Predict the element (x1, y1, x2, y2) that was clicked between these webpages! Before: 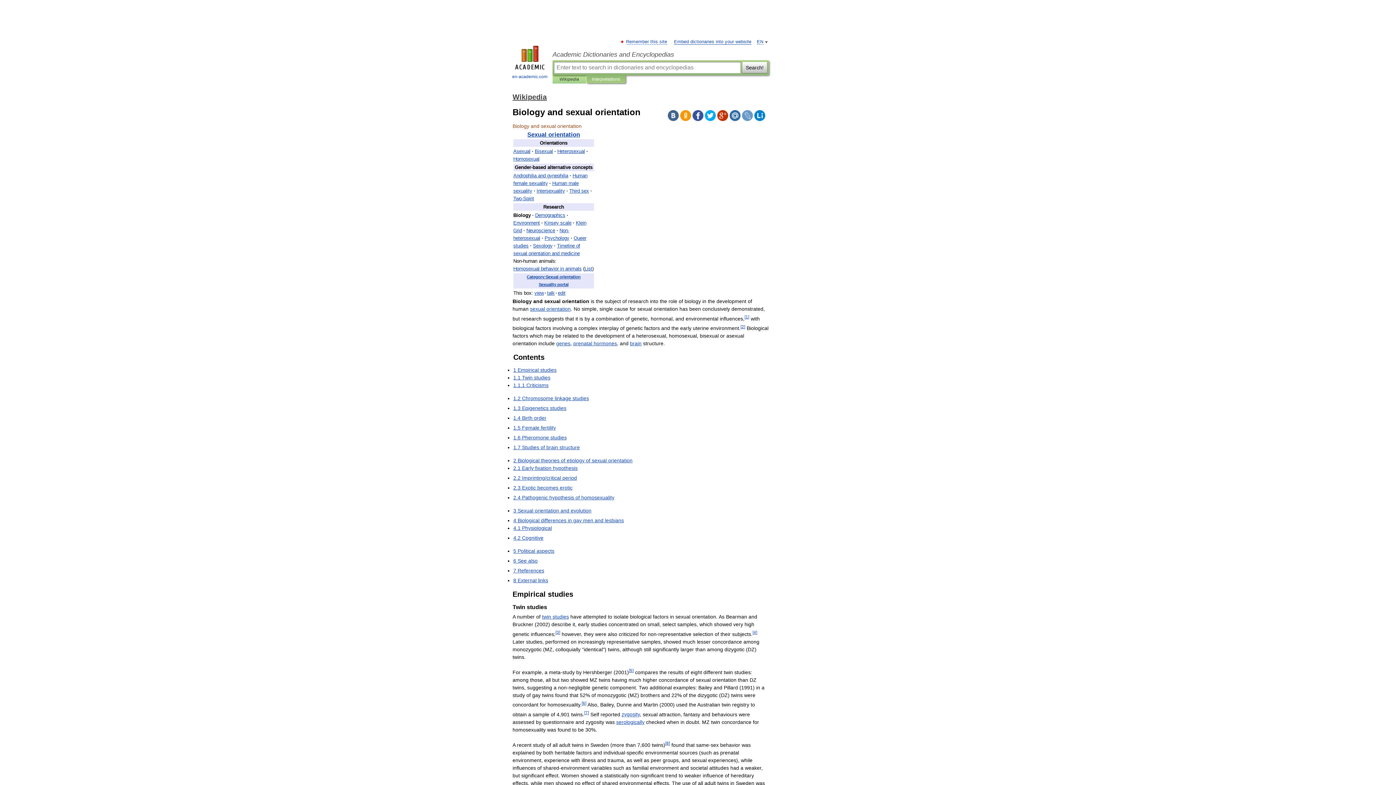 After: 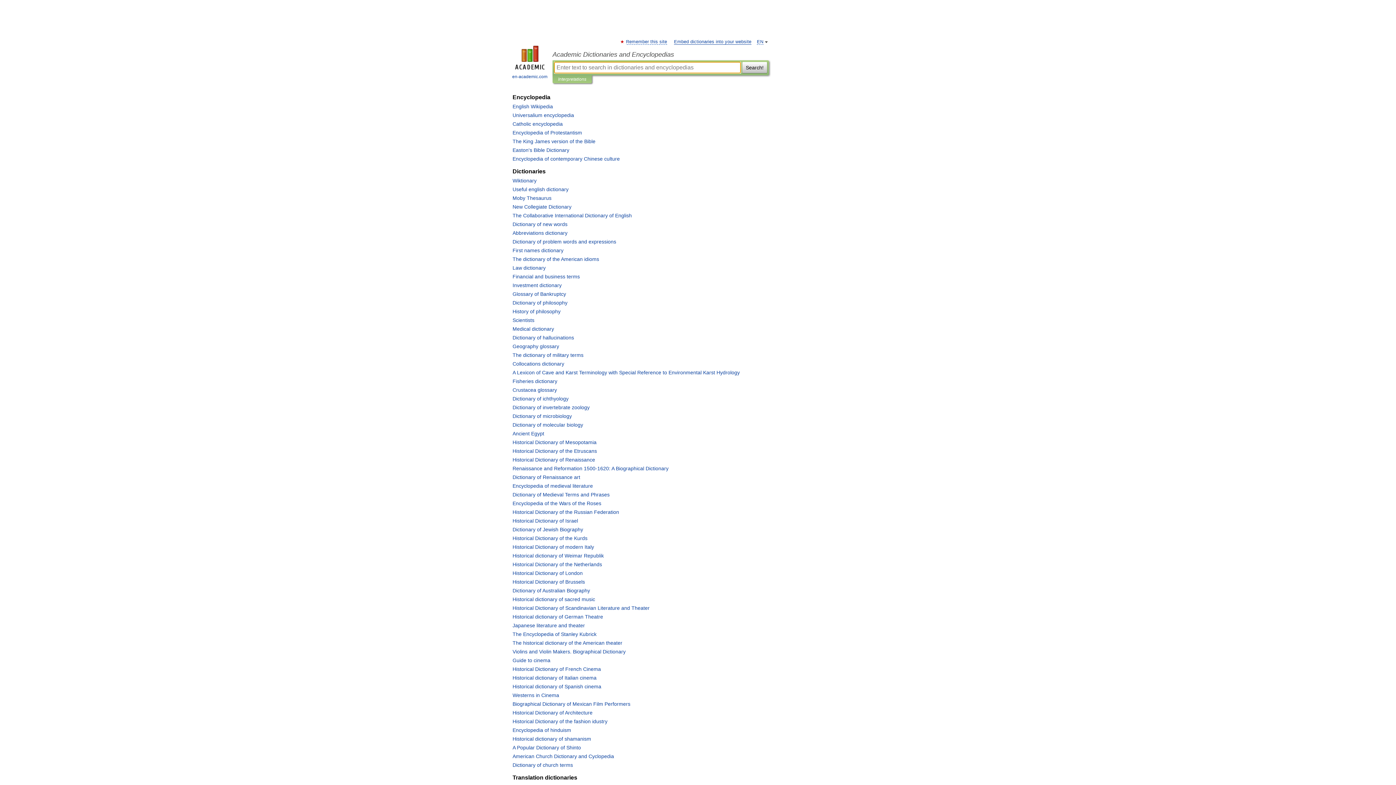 Action: bbox: (507, 45, 552, 80) label: 
en-academic.com